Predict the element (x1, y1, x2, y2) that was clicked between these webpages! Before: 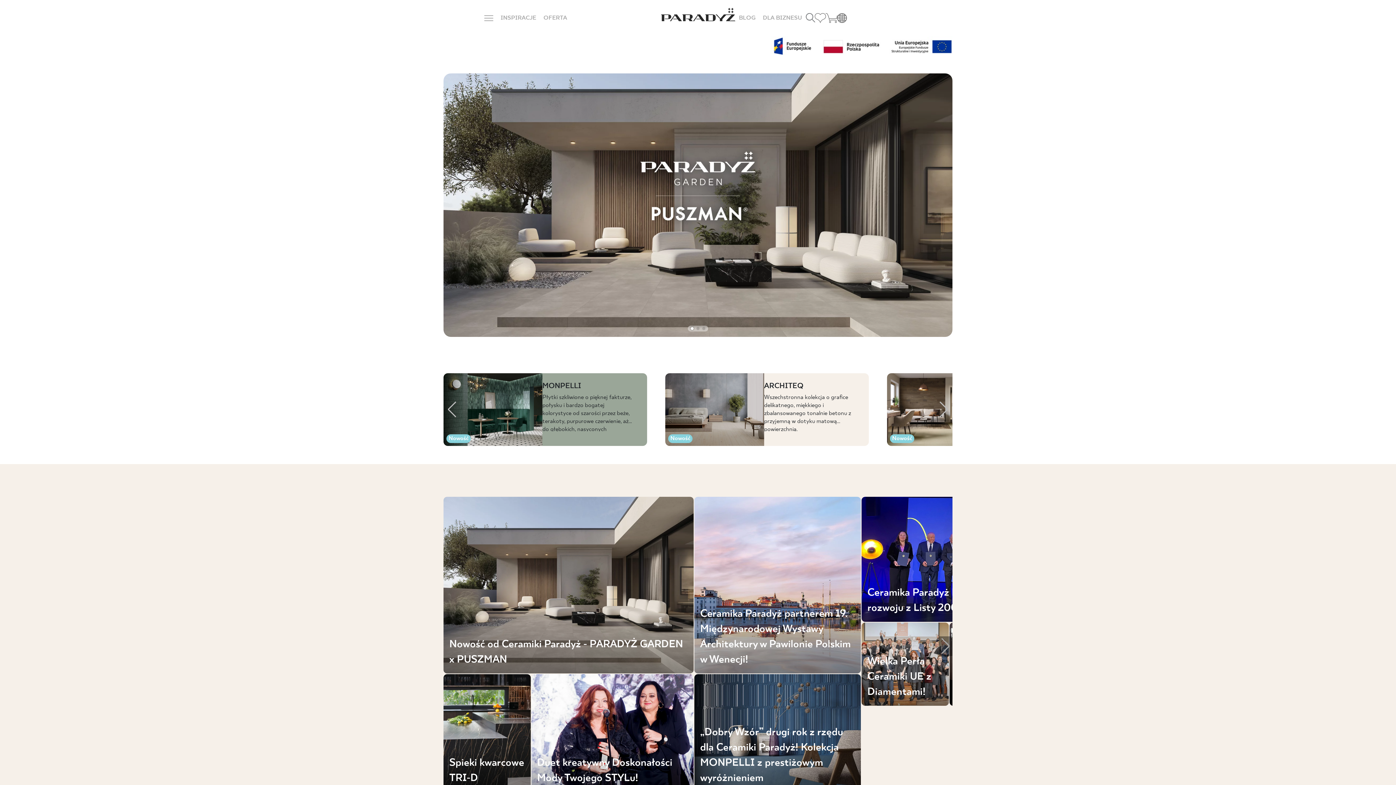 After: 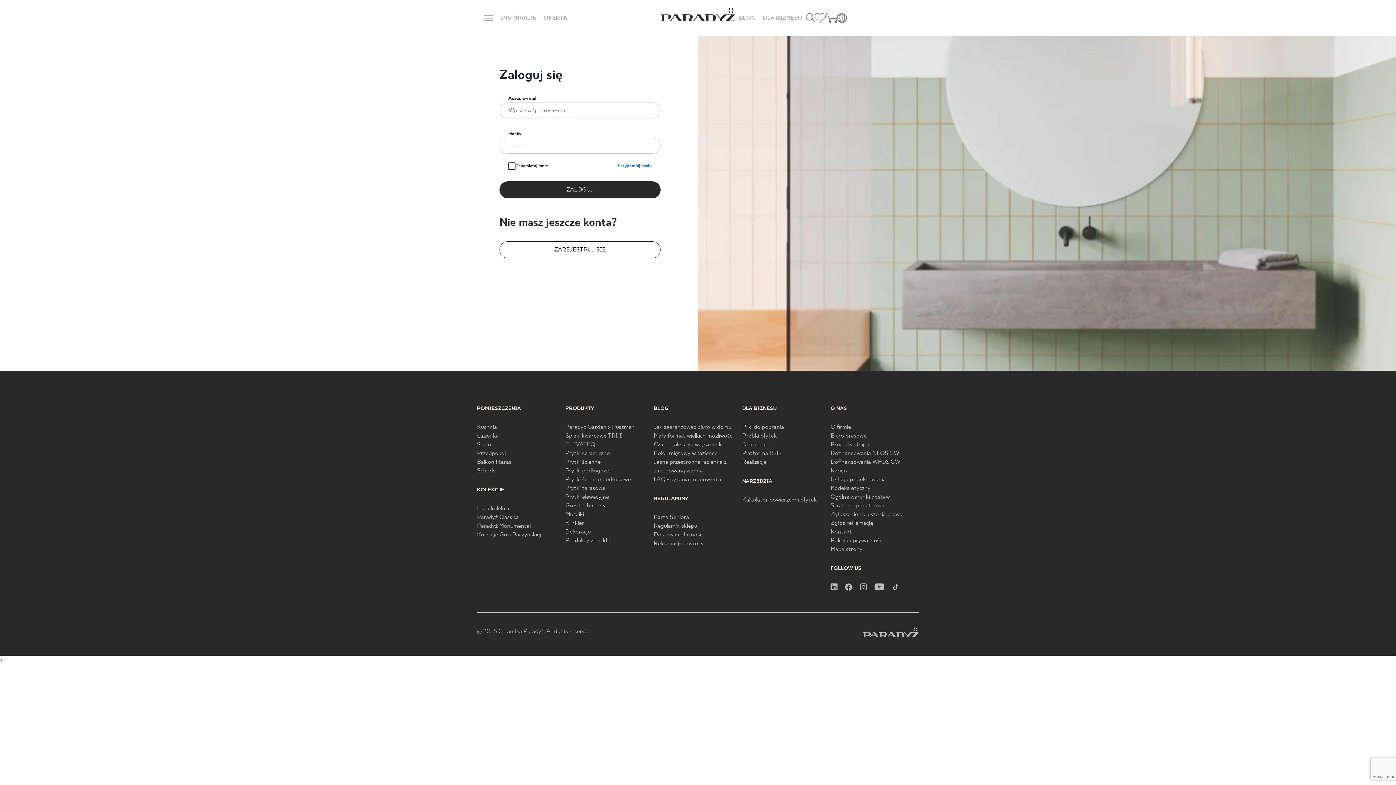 Action: bbox: (815, 13, 826, 22) label: ULUBIONE